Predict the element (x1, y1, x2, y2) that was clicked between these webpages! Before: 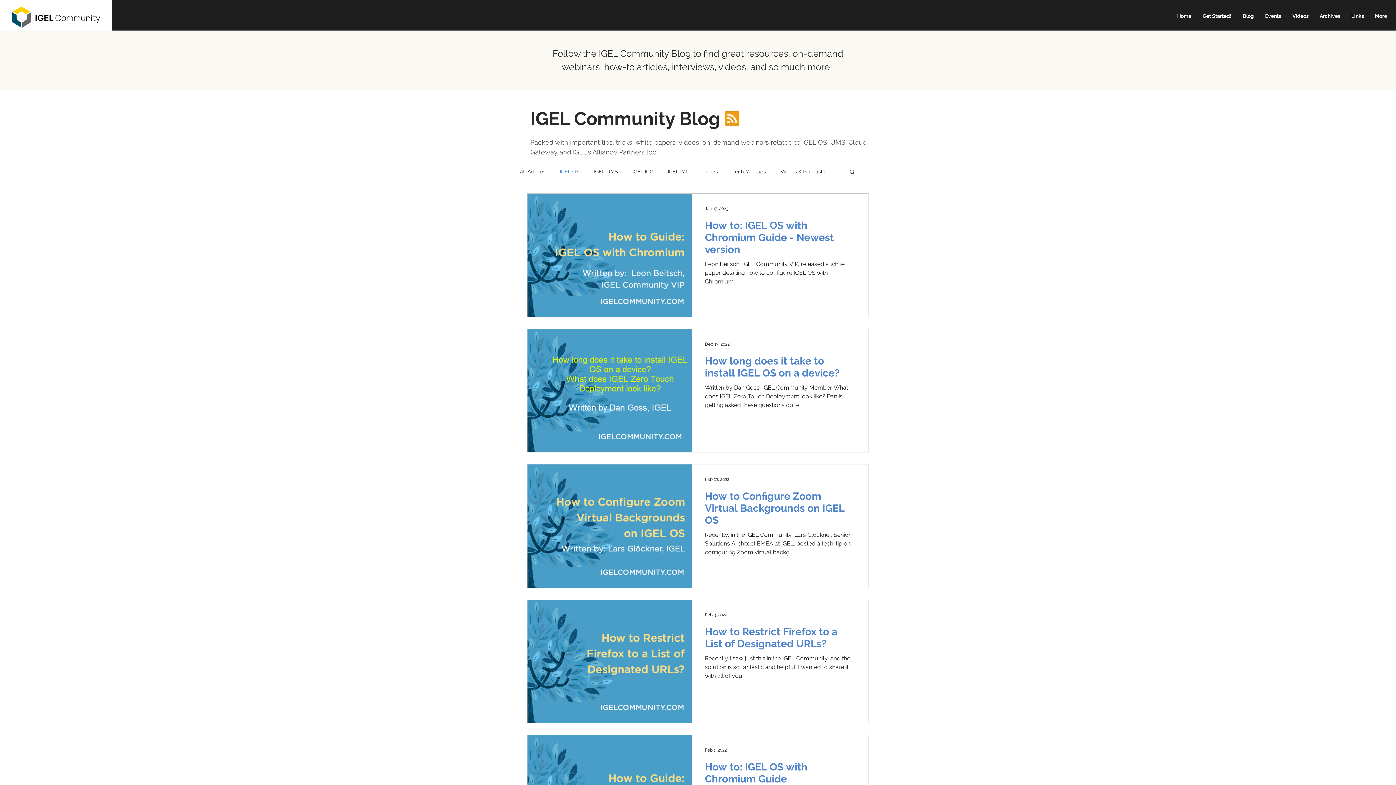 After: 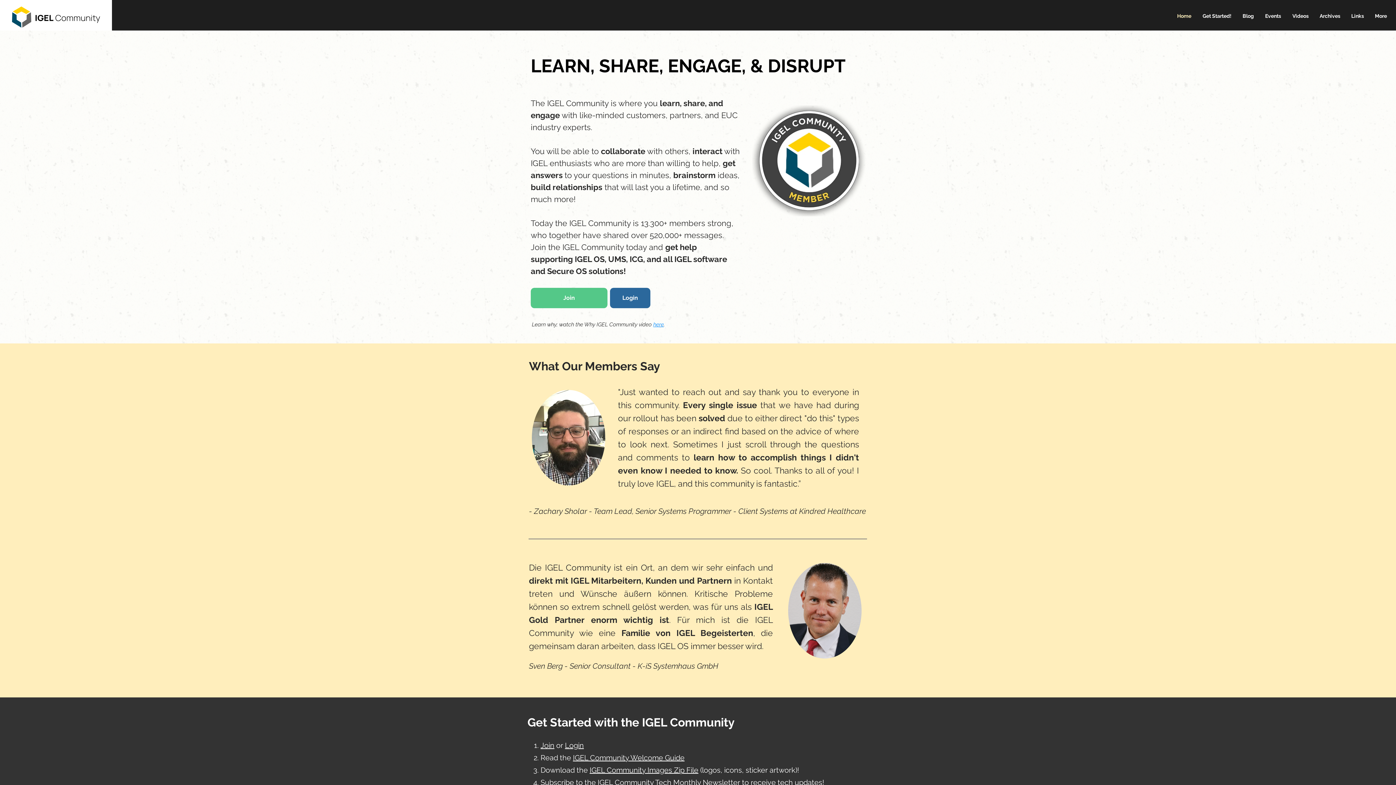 Action: bbox: (11, 6, 100, 28)